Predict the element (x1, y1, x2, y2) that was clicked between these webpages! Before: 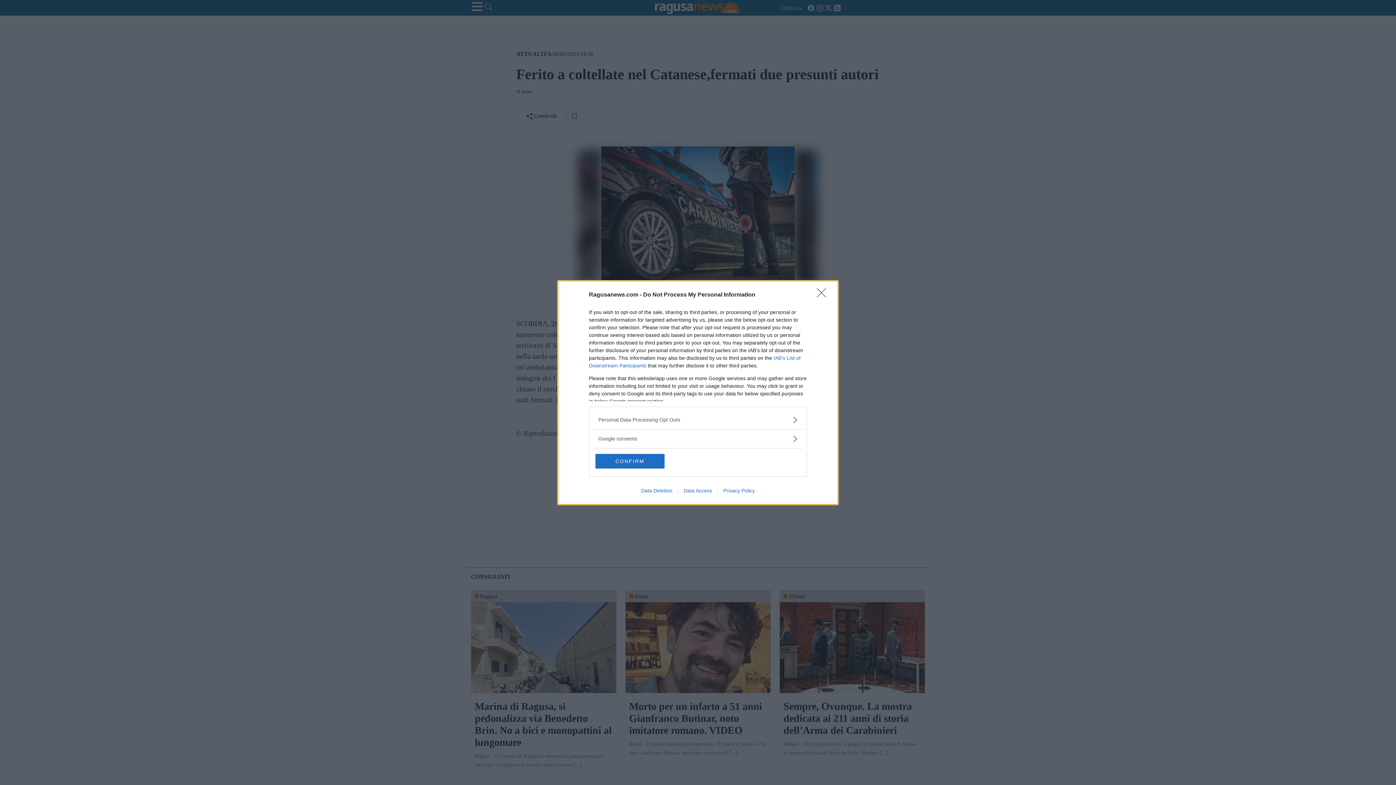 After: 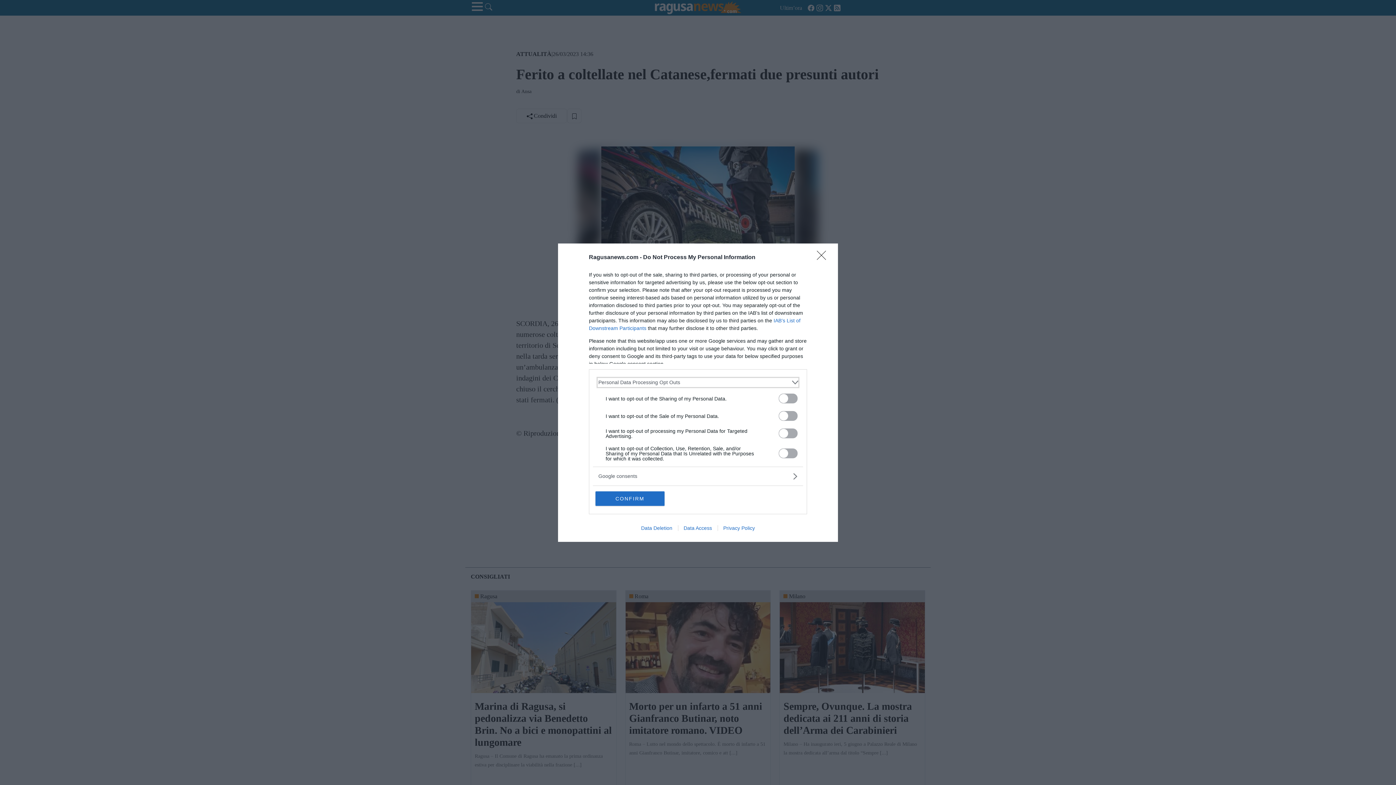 Action: bbox: (598, 416, 797, 423) label: Opt-Outs